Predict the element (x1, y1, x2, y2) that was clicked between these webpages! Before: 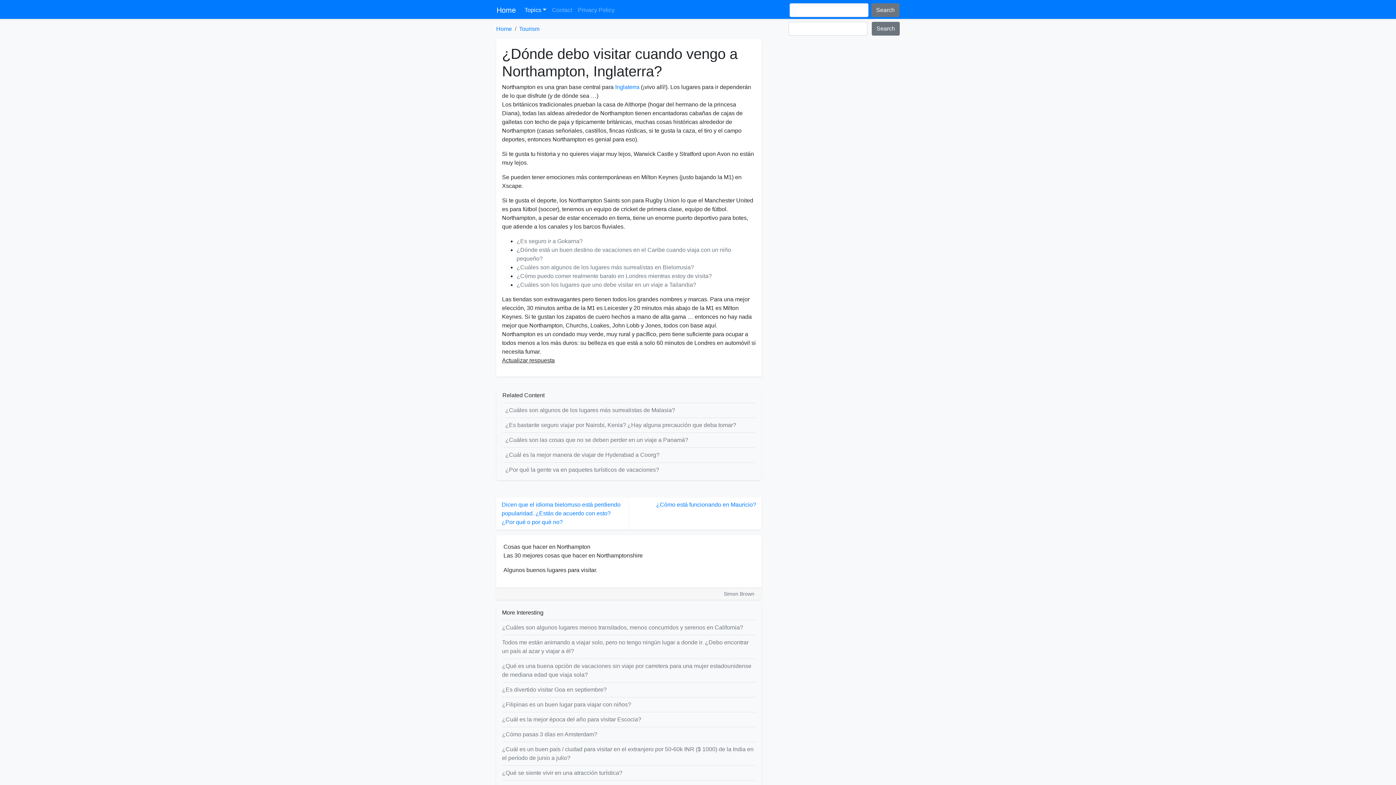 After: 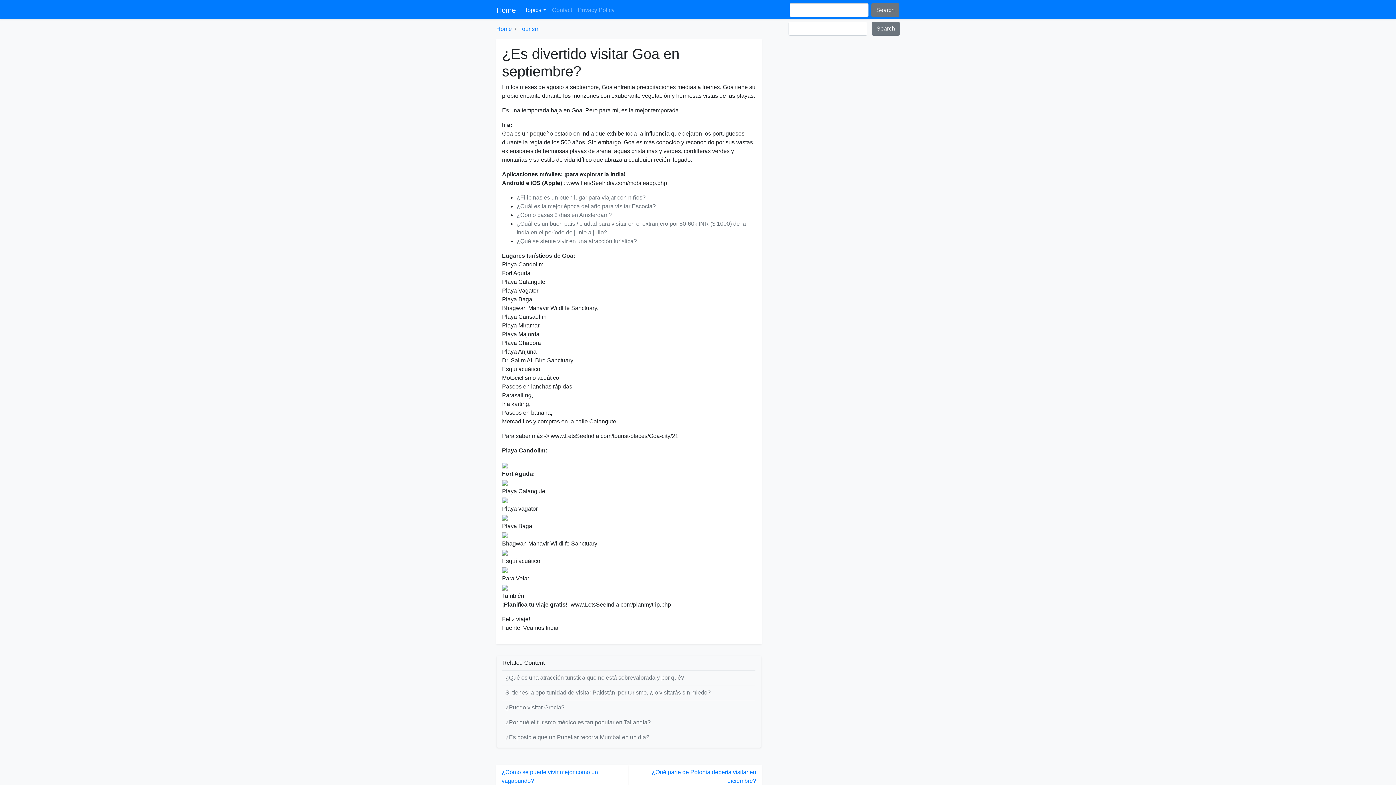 Action: label: ¿Es divertido visitar Goa en septiembre? bbox: (502, 685, 756, 694)